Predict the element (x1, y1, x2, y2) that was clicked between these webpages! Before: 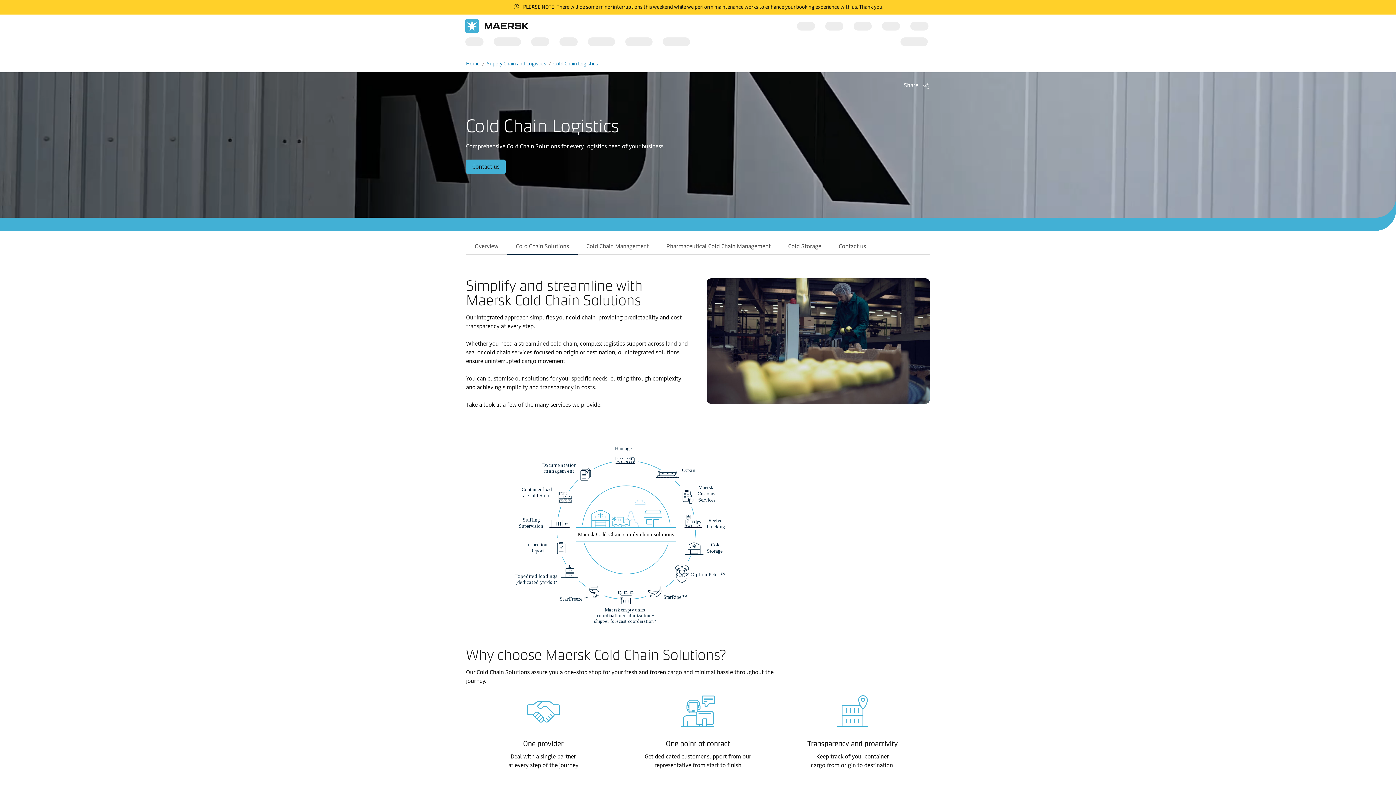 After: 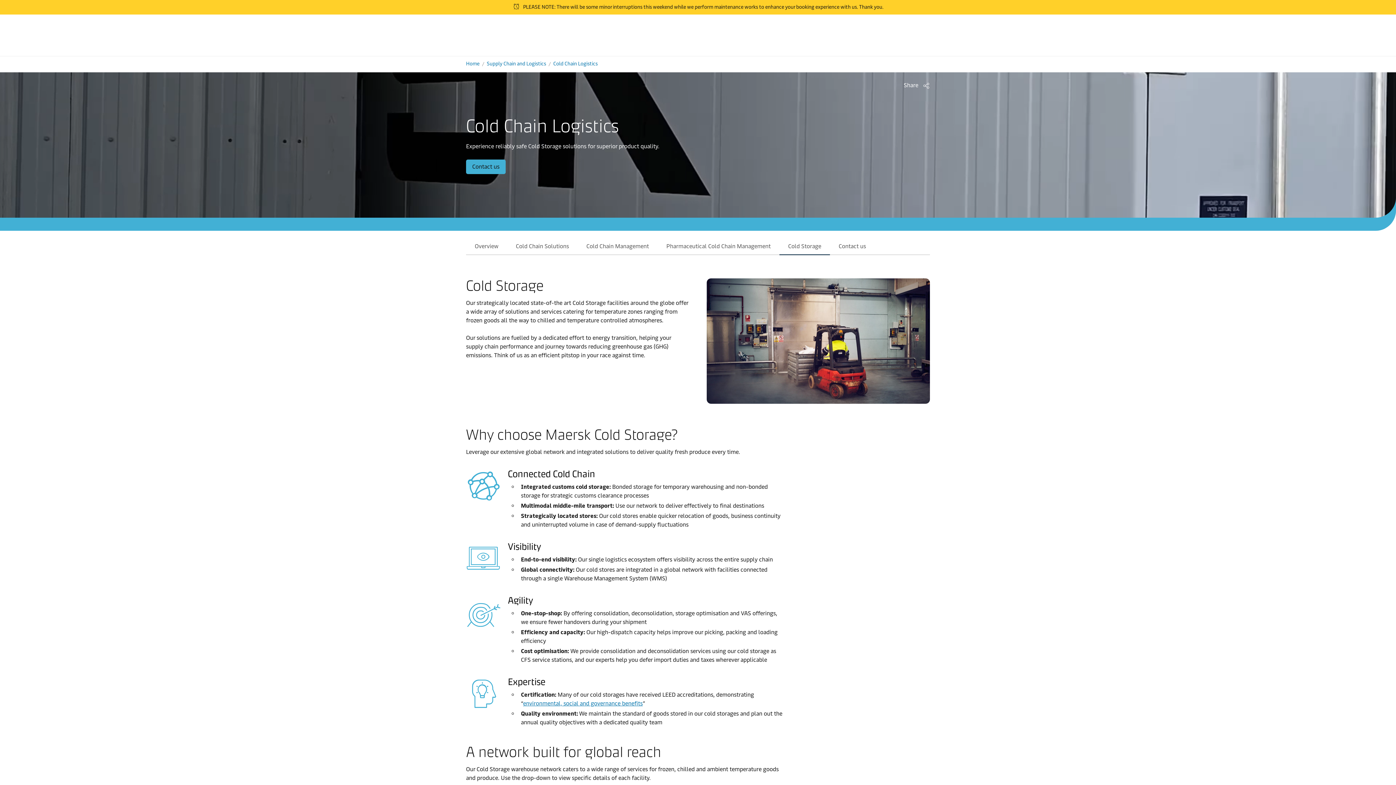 Action: label: Cold Storage bbox: (779, 238, 830, 254)